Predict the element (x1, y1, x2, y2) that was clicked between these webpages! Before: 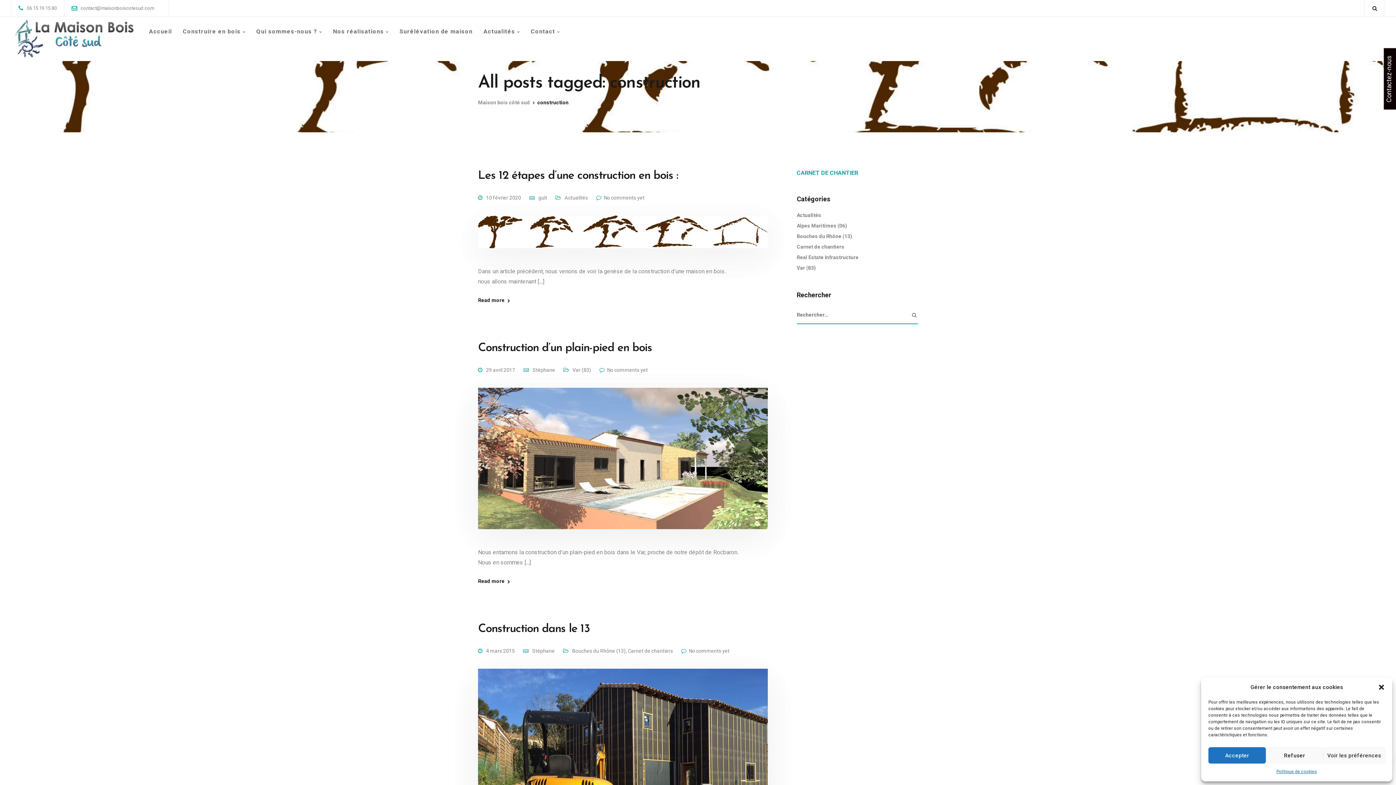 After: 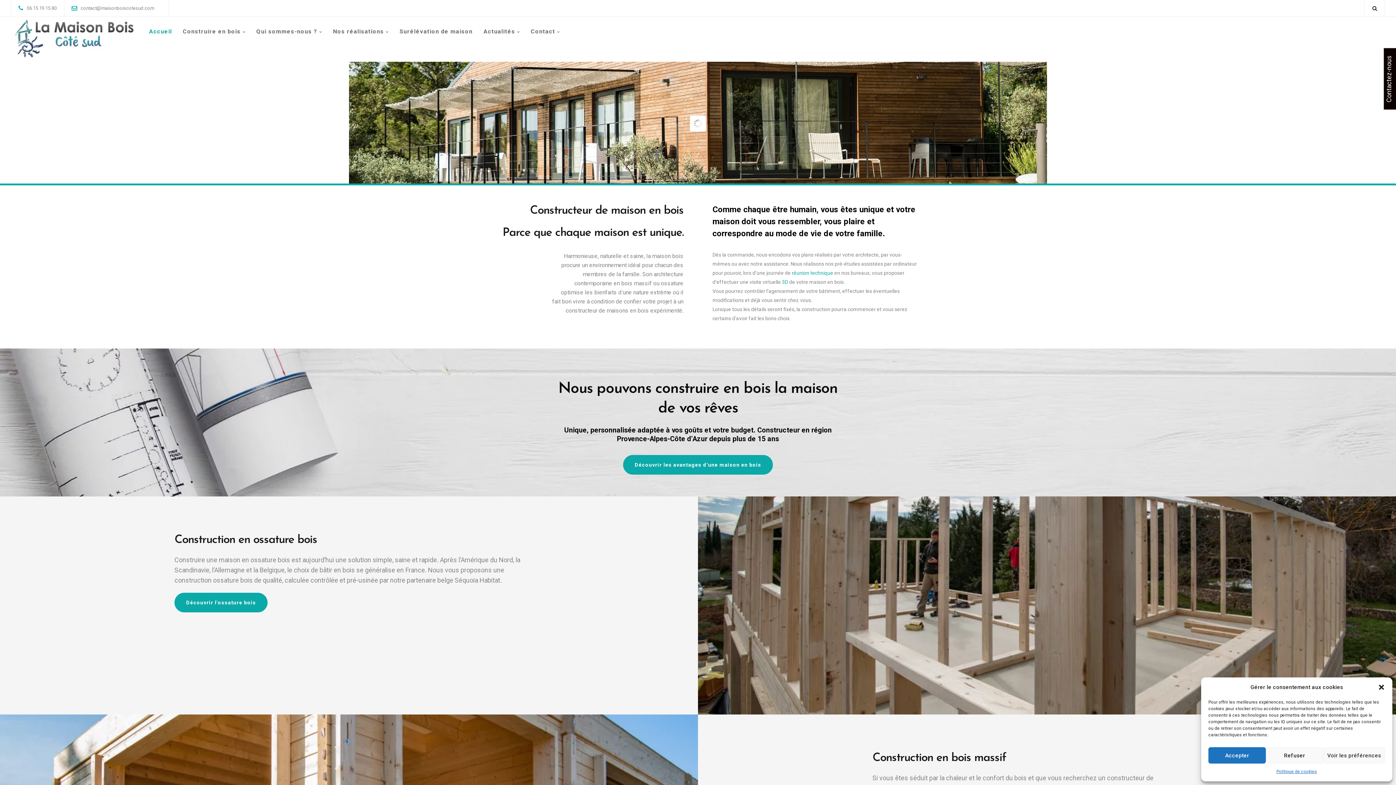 Action: label: Maison bois côté sud bbox: (478, 99, 530, 105)